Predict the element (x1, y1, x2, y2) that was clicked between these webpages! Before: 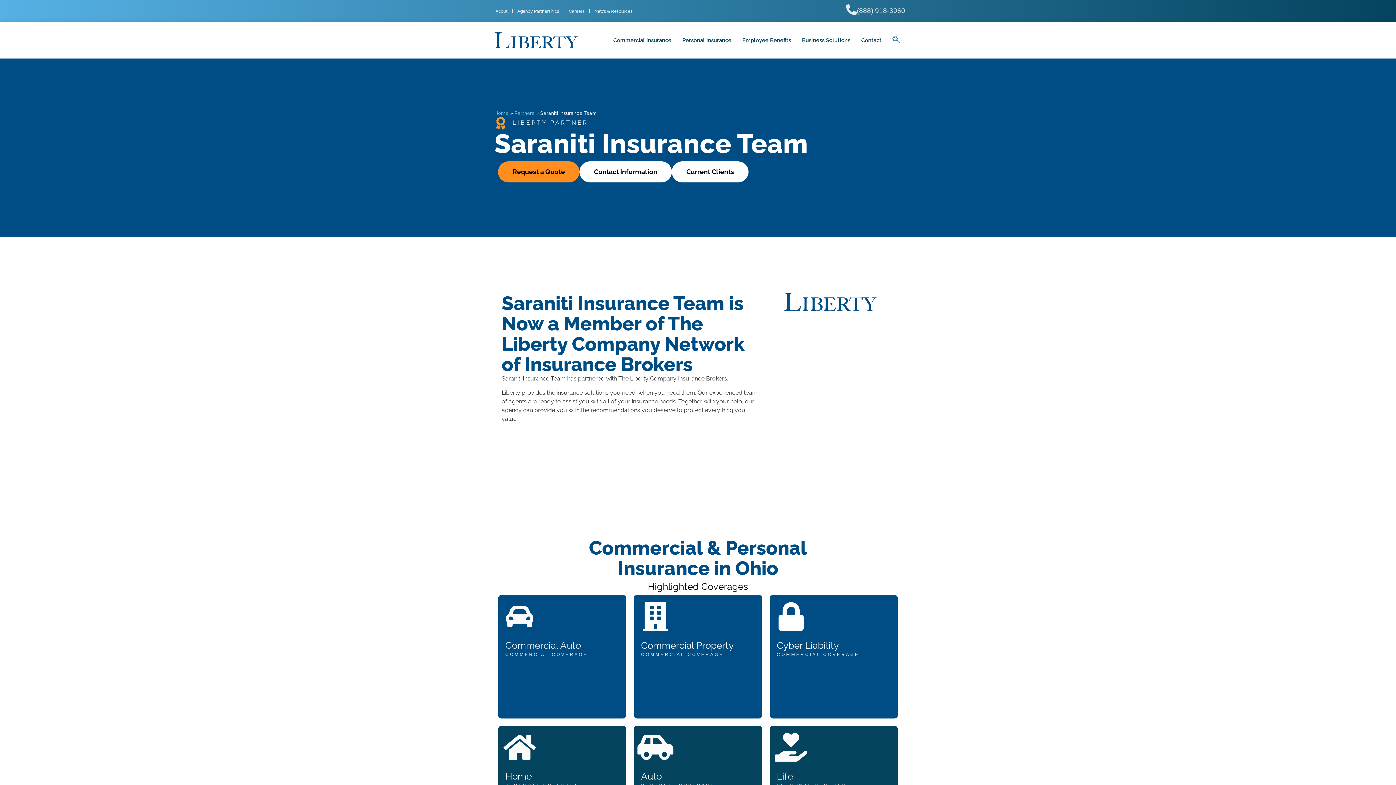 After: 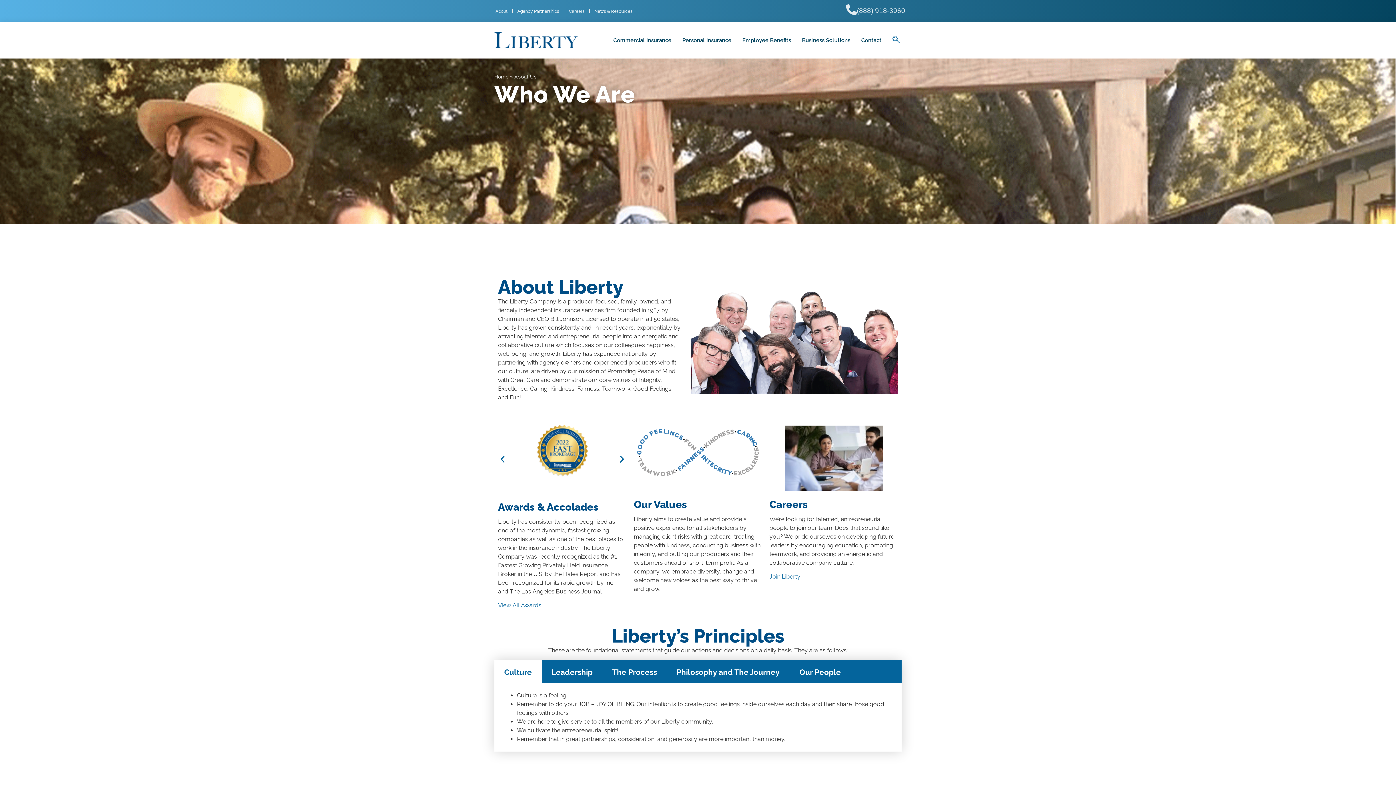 Action: bbox: (490, 5, 512, 16) label: About